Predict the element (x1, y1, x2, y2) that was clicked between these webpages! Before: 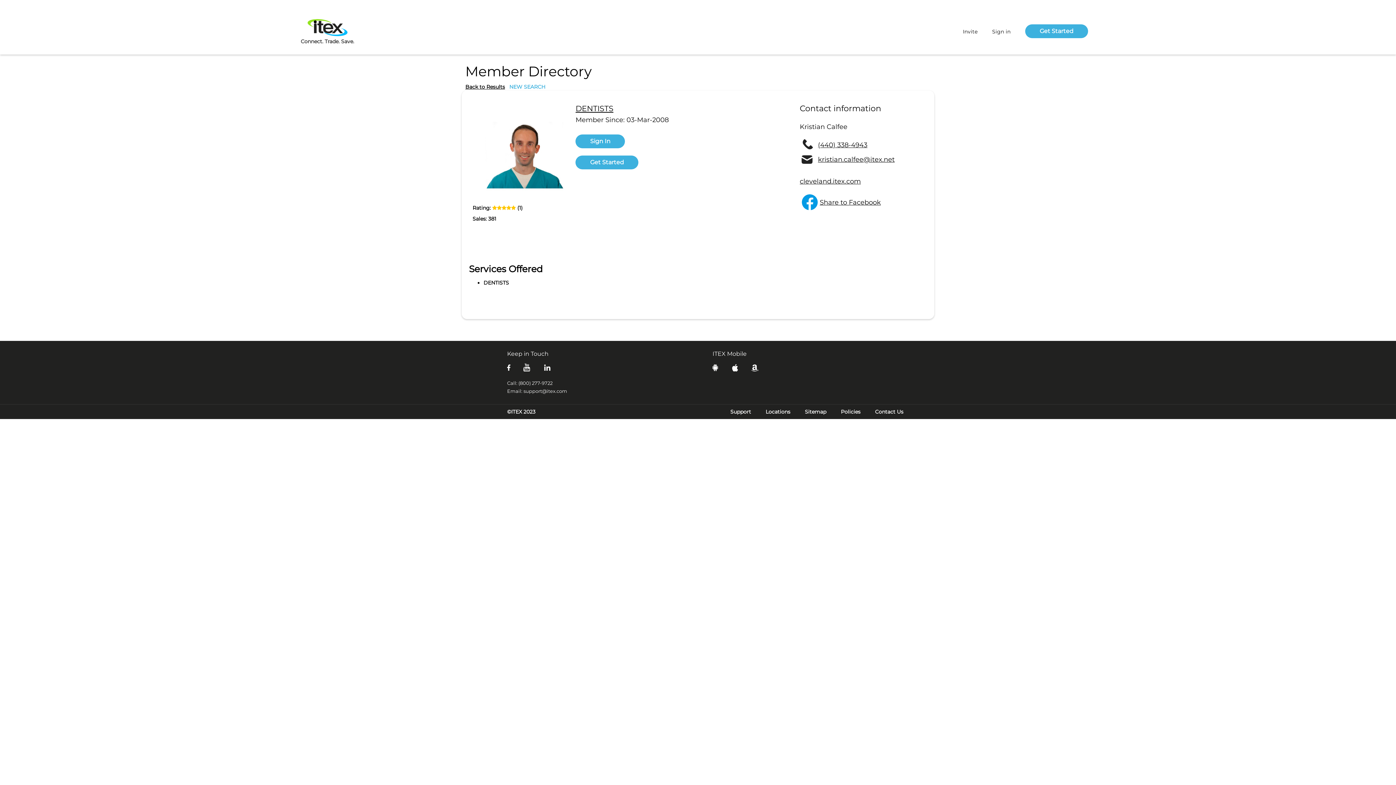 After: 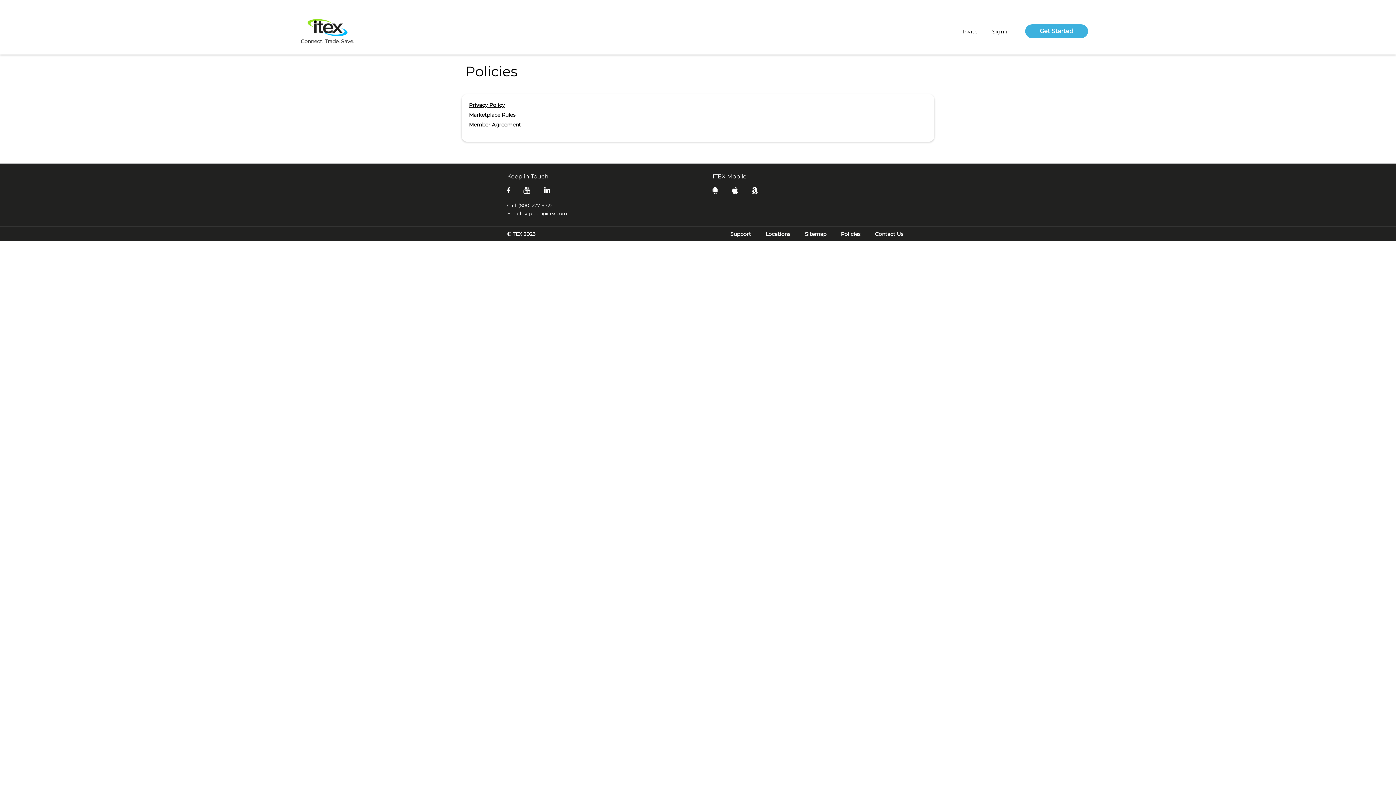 Action: label: Policies bbox: (826, 404, 860, 419)